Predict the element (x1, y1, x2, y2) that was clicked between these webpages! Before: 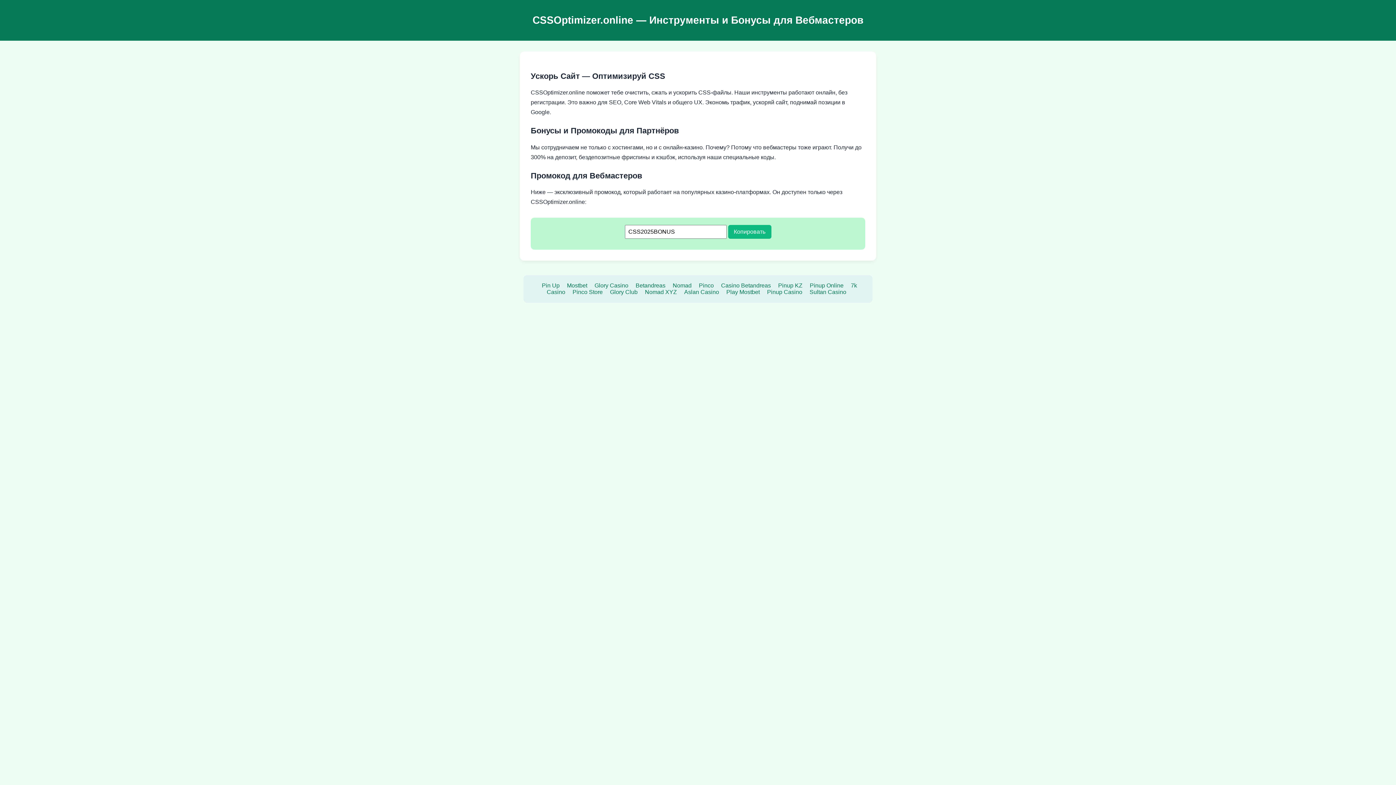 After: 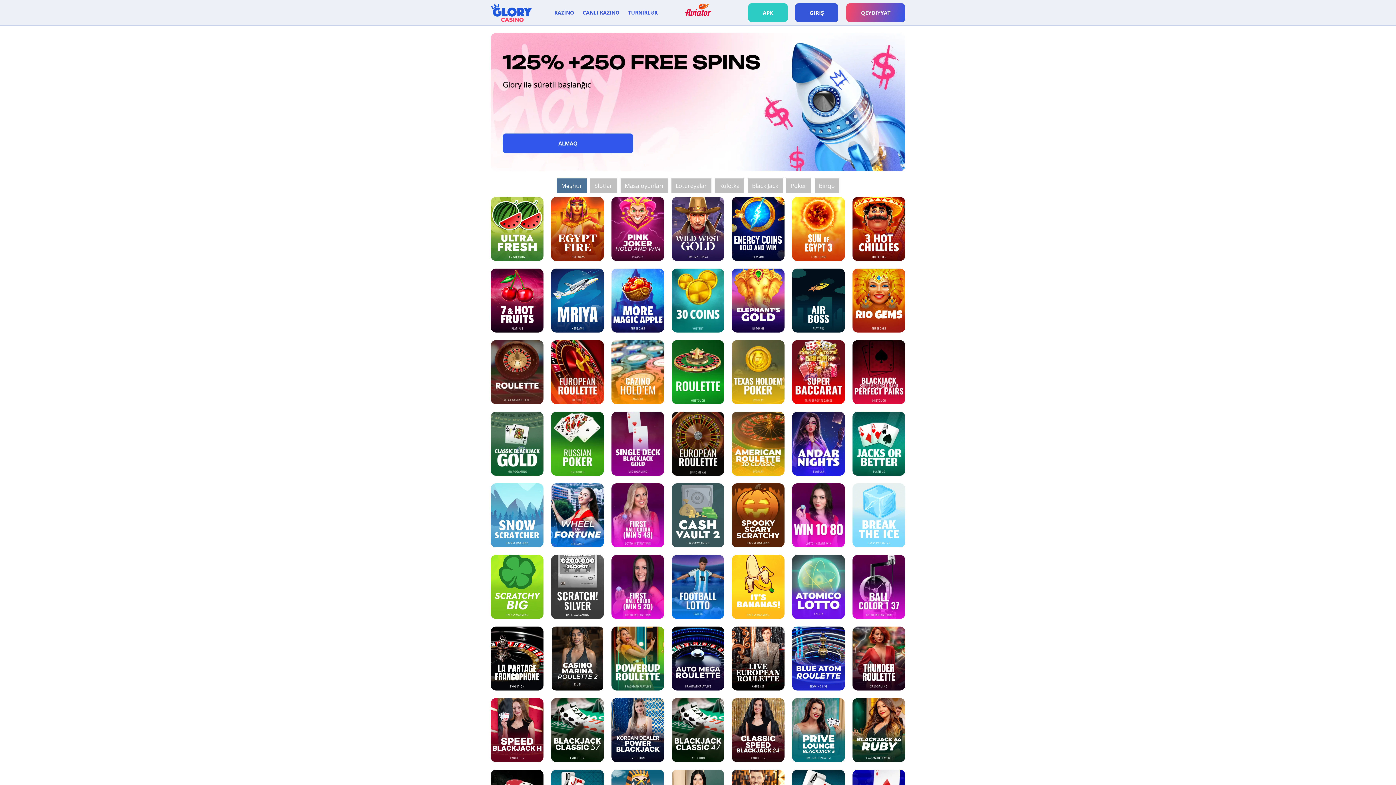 Action: bbox: (594, 282, 628, 288) label: Glory Casino